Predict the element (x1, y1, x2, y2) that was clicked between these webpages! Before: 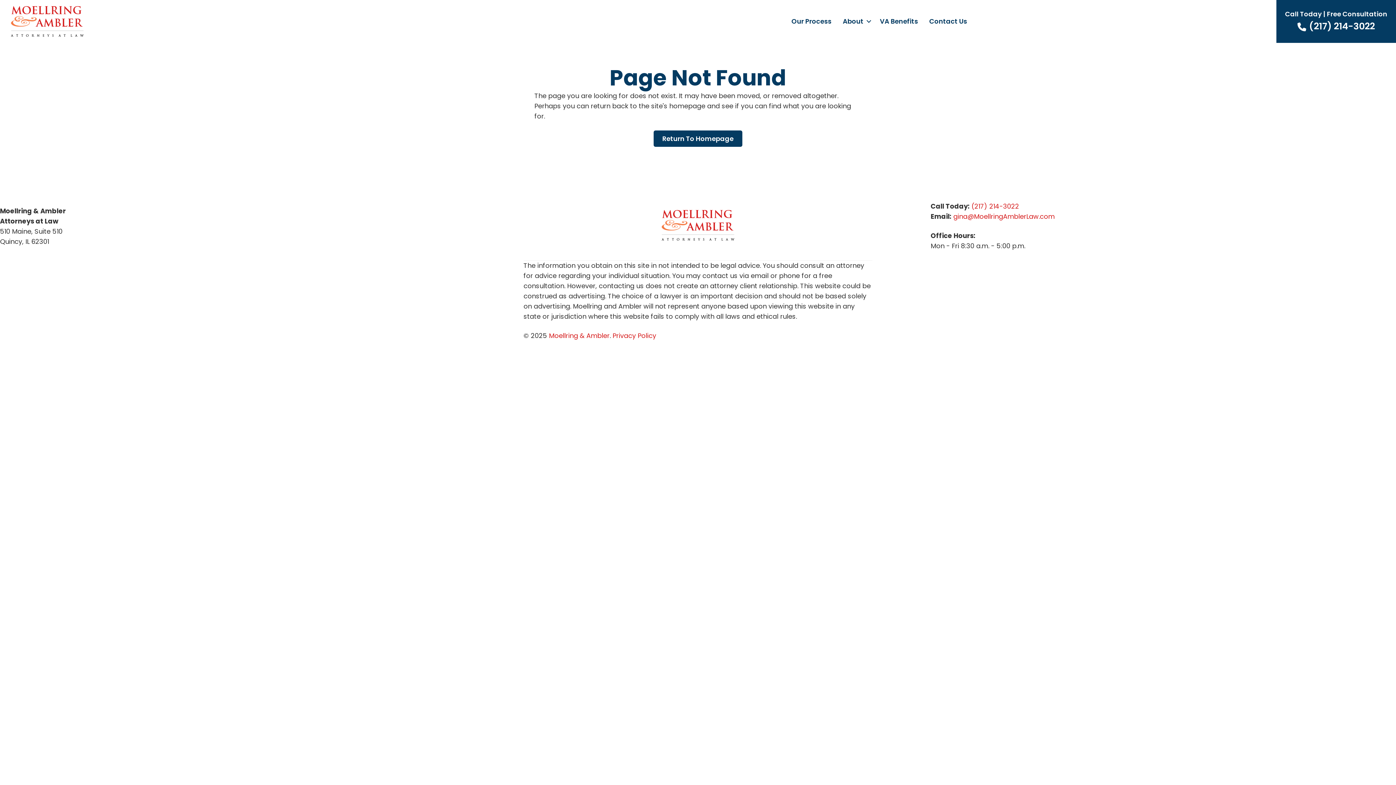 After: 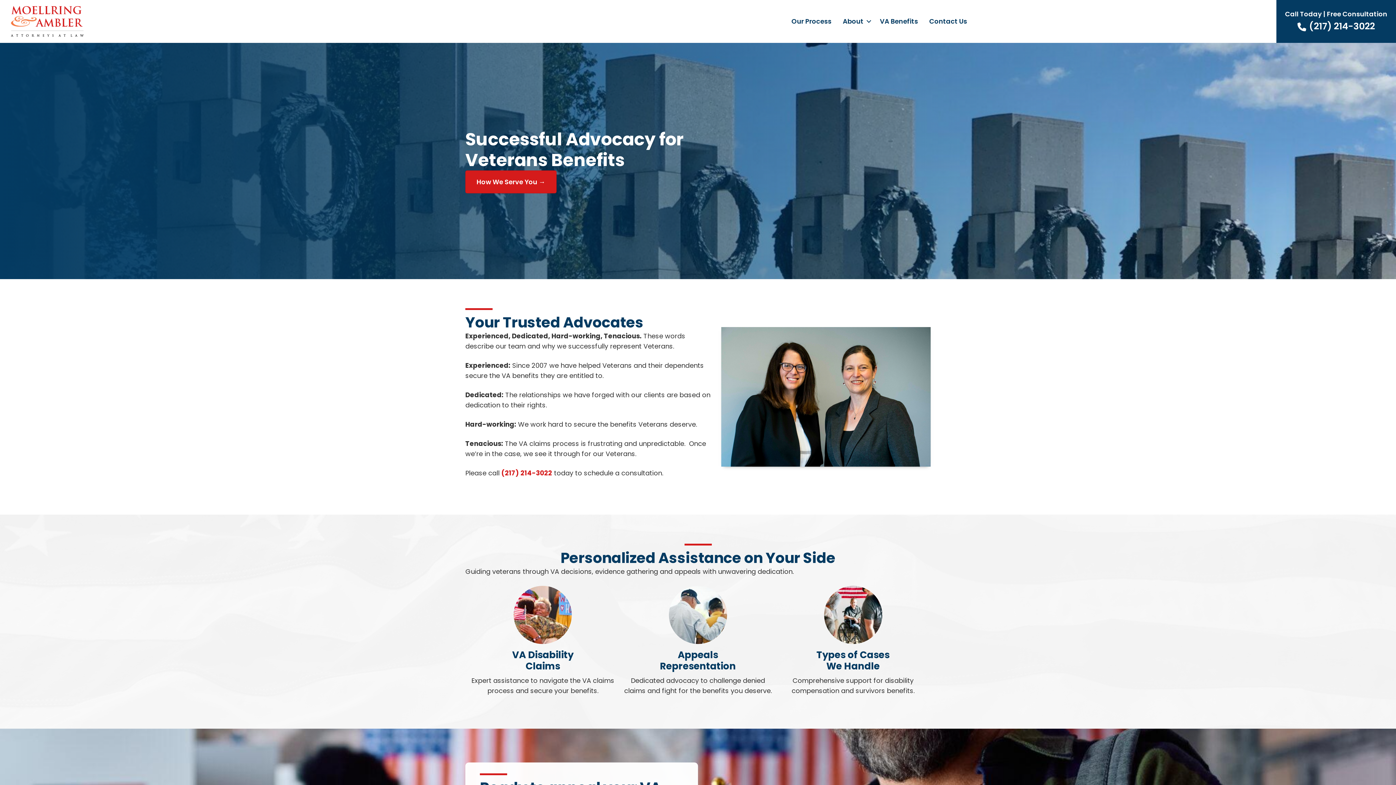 Action: bbox: (653, 130, 742, 146) label: Return To Homepage